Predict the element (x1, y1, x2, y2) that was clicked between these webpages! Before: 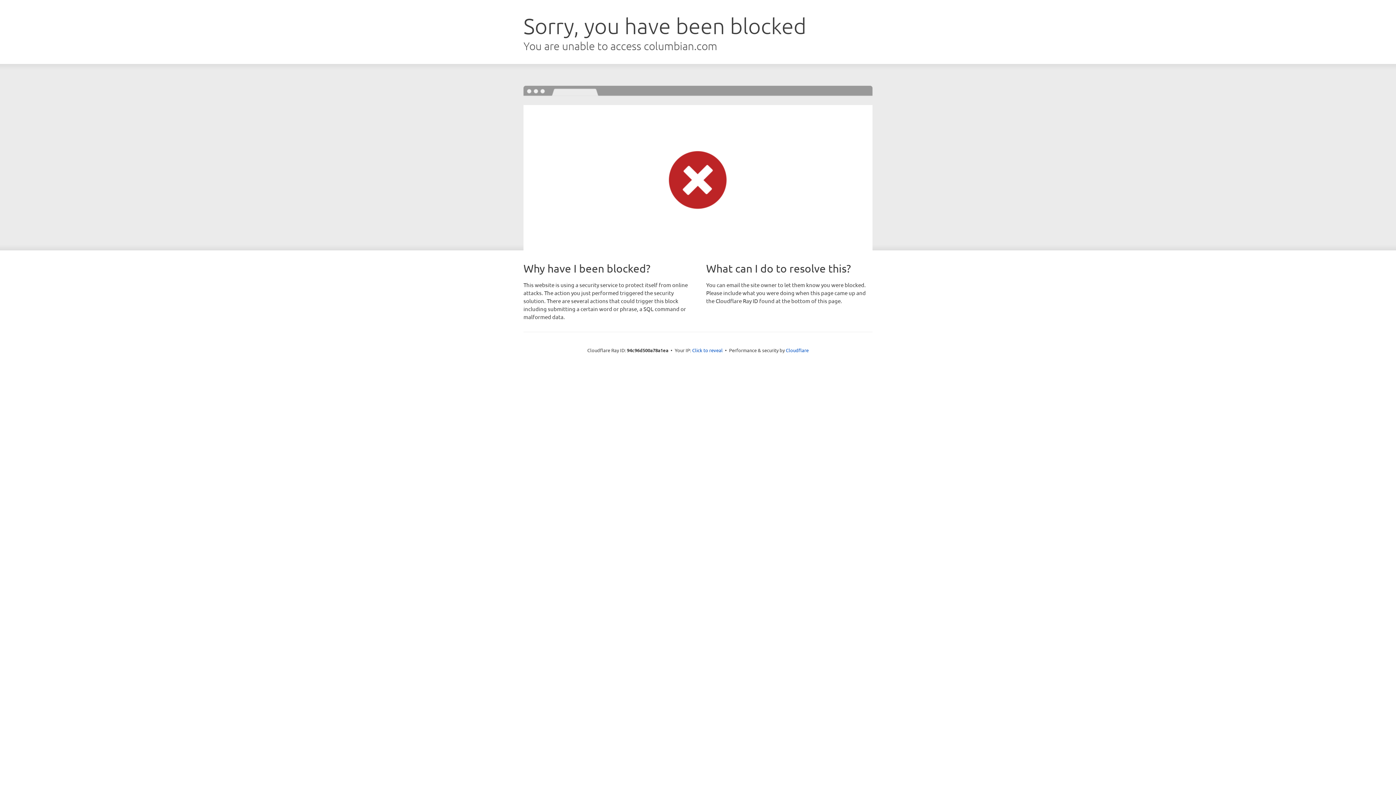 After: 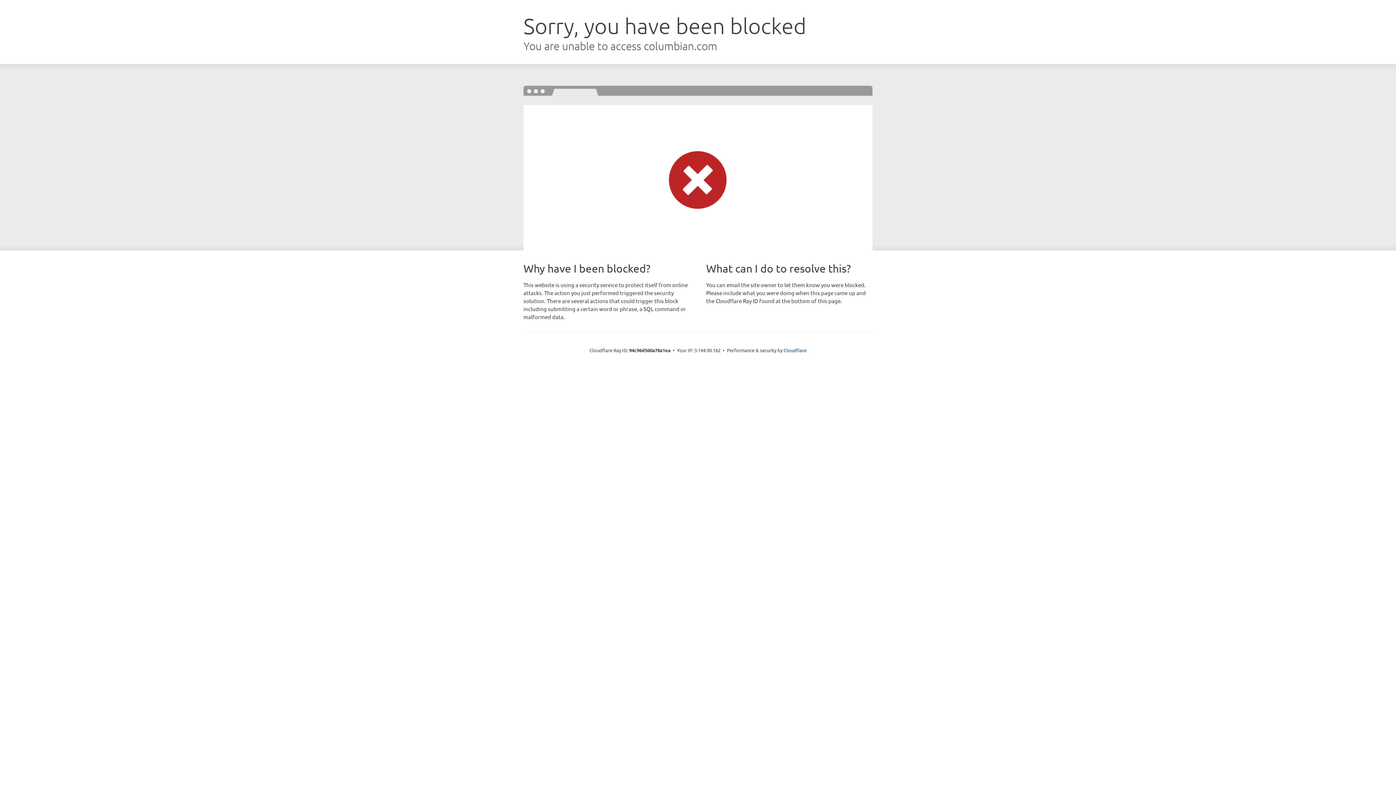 Action: bbox: (692, 346, 722, 353) label: Click to reveal